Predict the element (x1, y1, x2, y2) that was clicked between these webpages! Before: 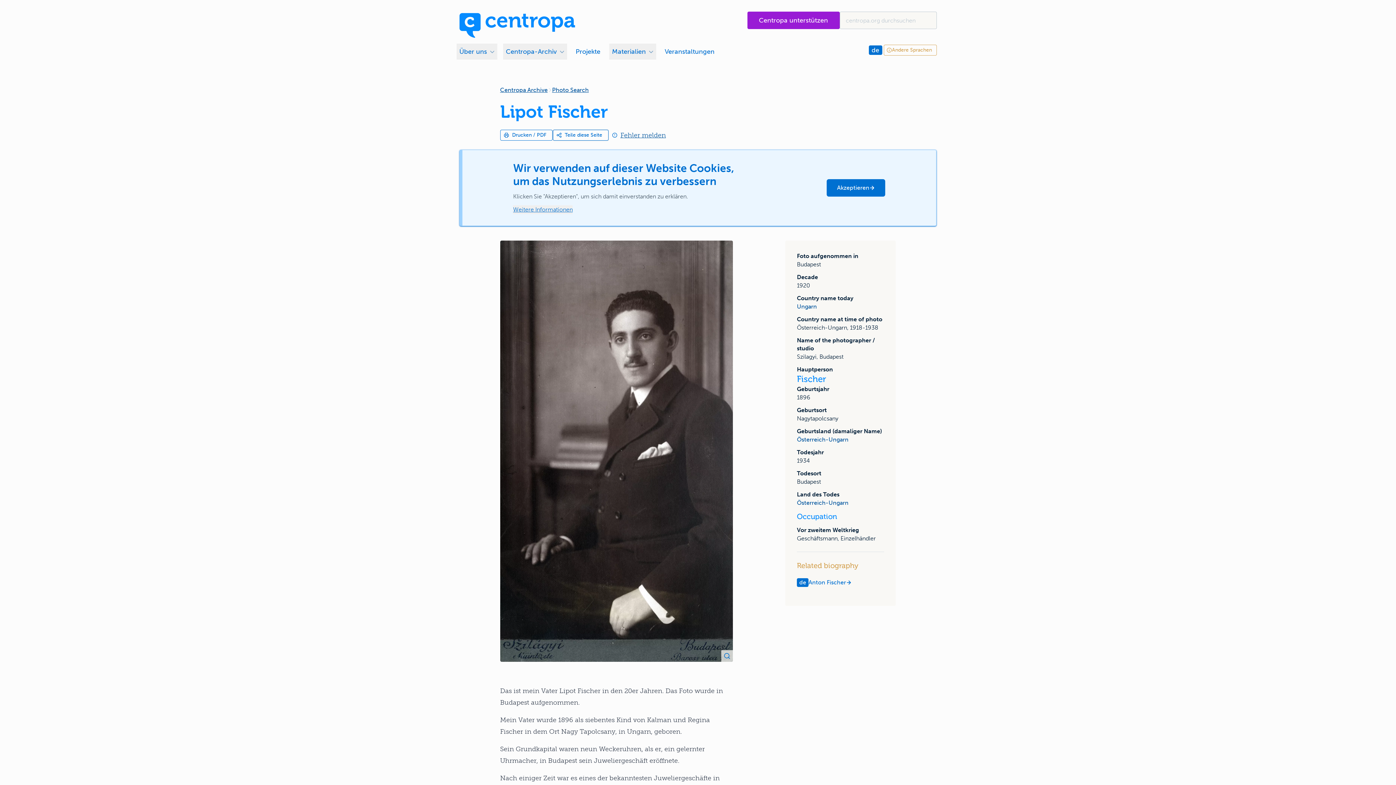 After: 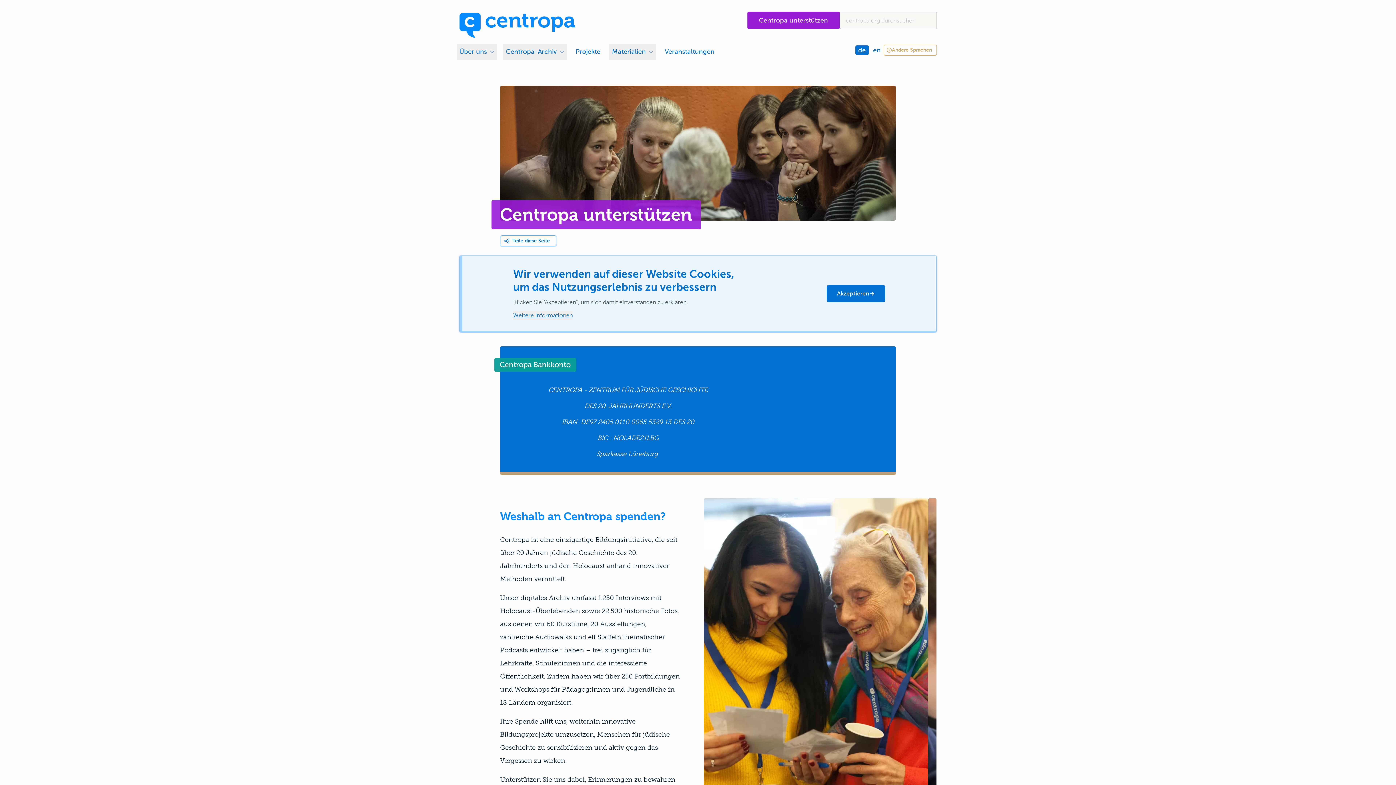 Action: label: Centropa unterstützen bbox: (747, 11, 839, 29)